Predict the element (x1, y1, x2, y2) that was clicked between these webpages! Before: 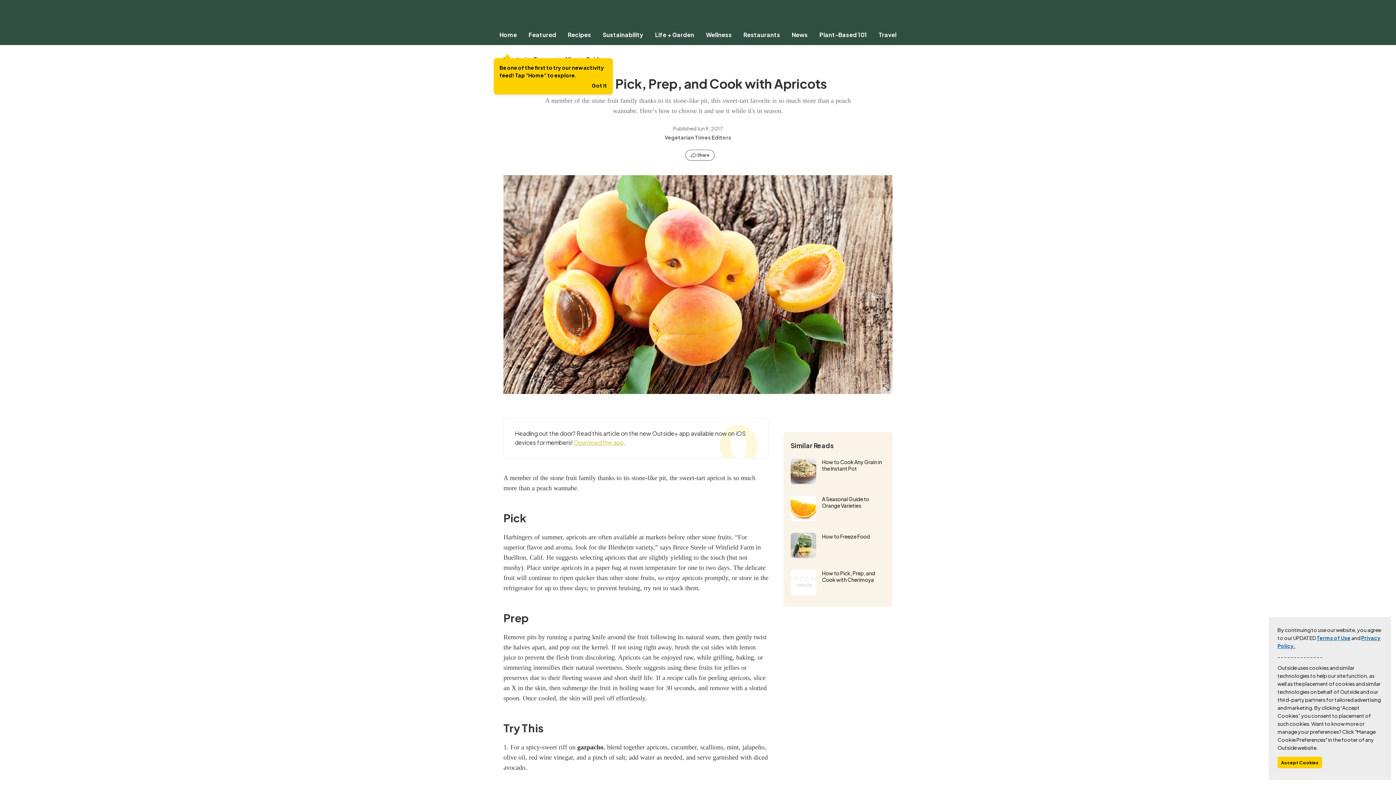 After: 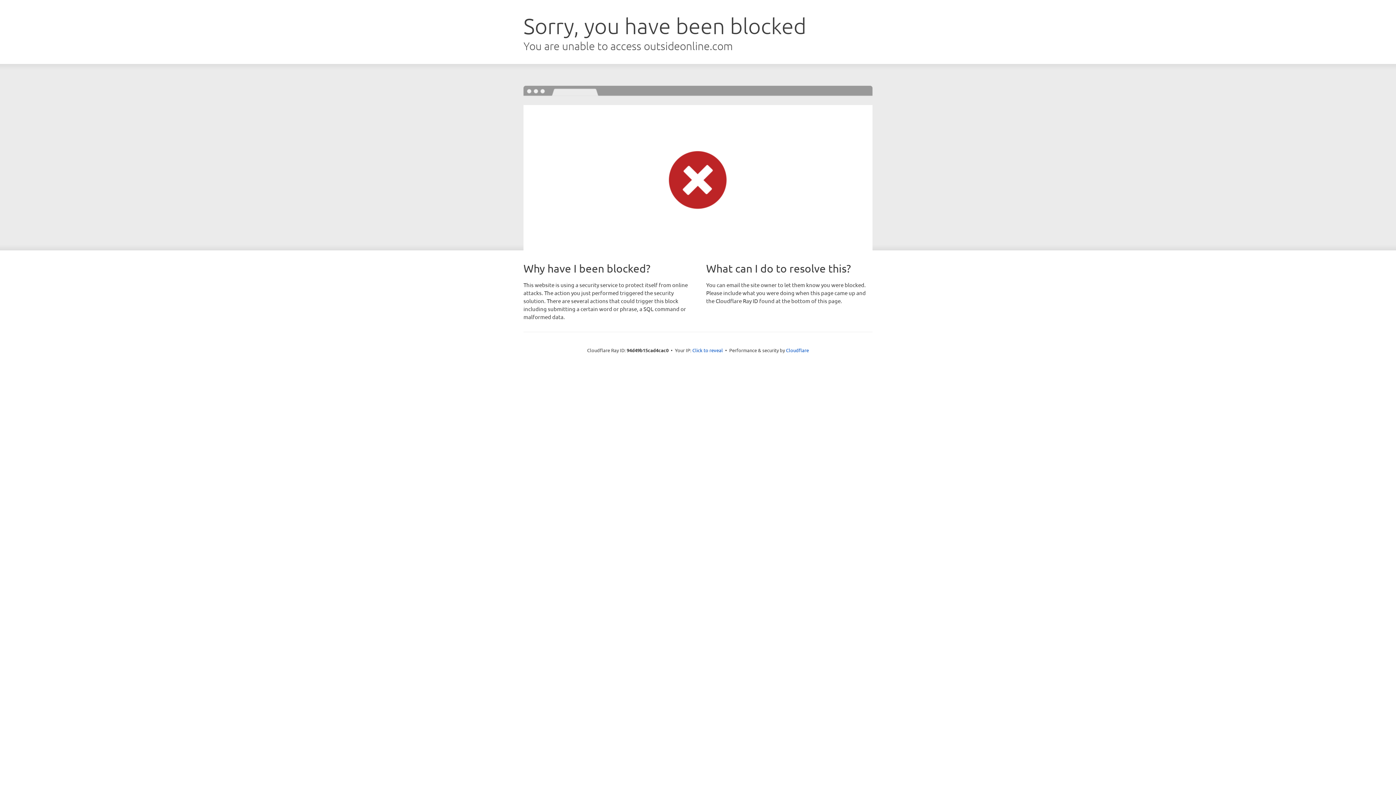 Action: bbox: (790, 594, 816, 619)